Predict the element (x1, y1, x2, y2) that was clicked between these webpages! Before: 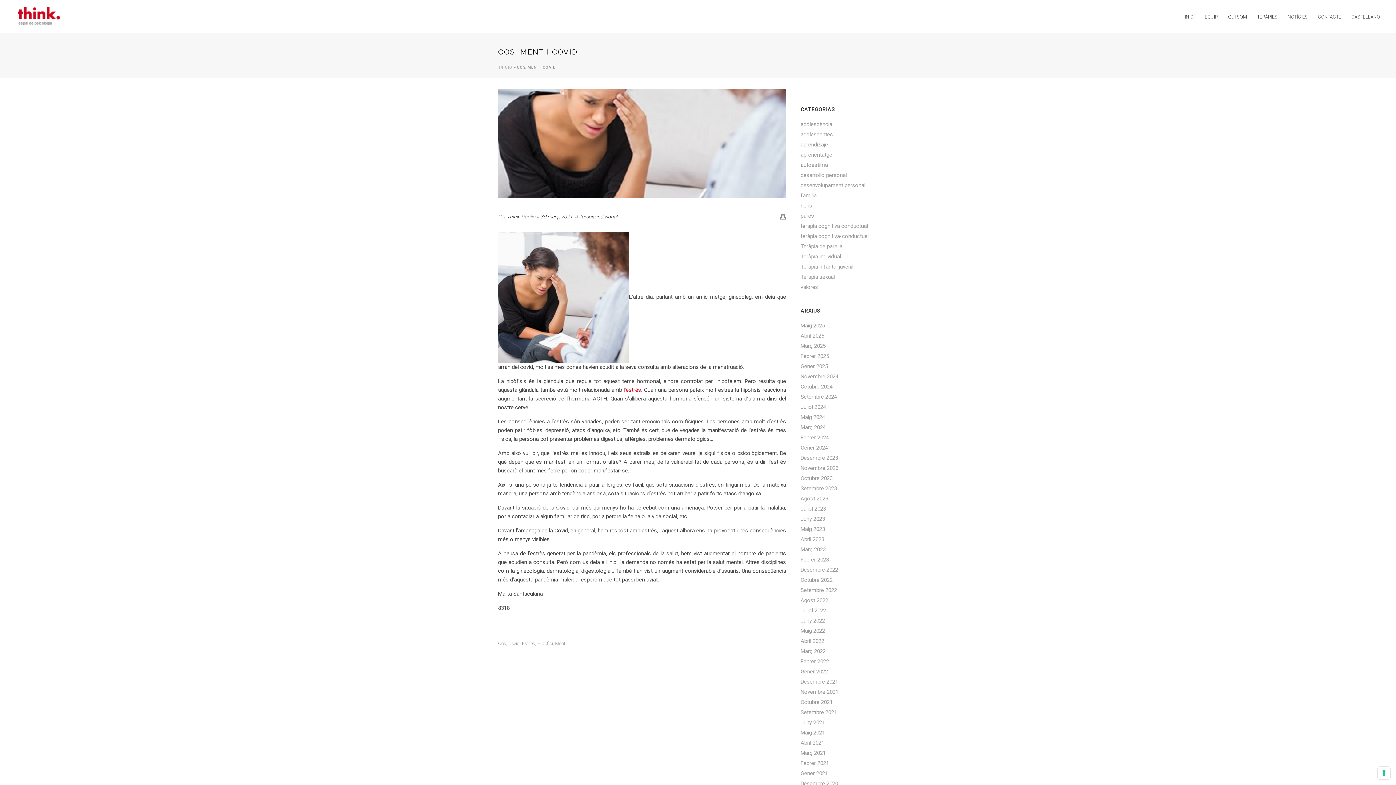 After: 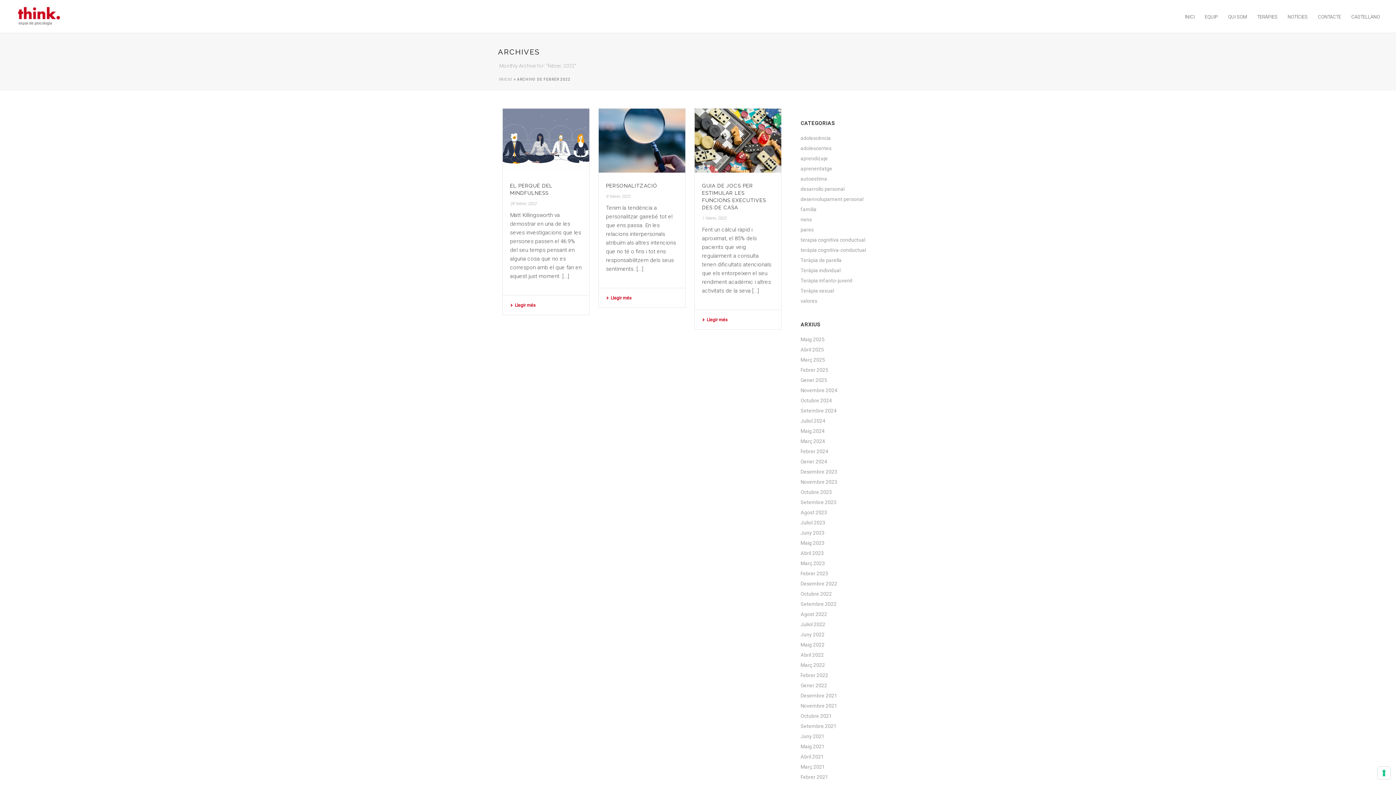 Action: label: Febrer 2022 bbox: (800, 658, 829, 665)